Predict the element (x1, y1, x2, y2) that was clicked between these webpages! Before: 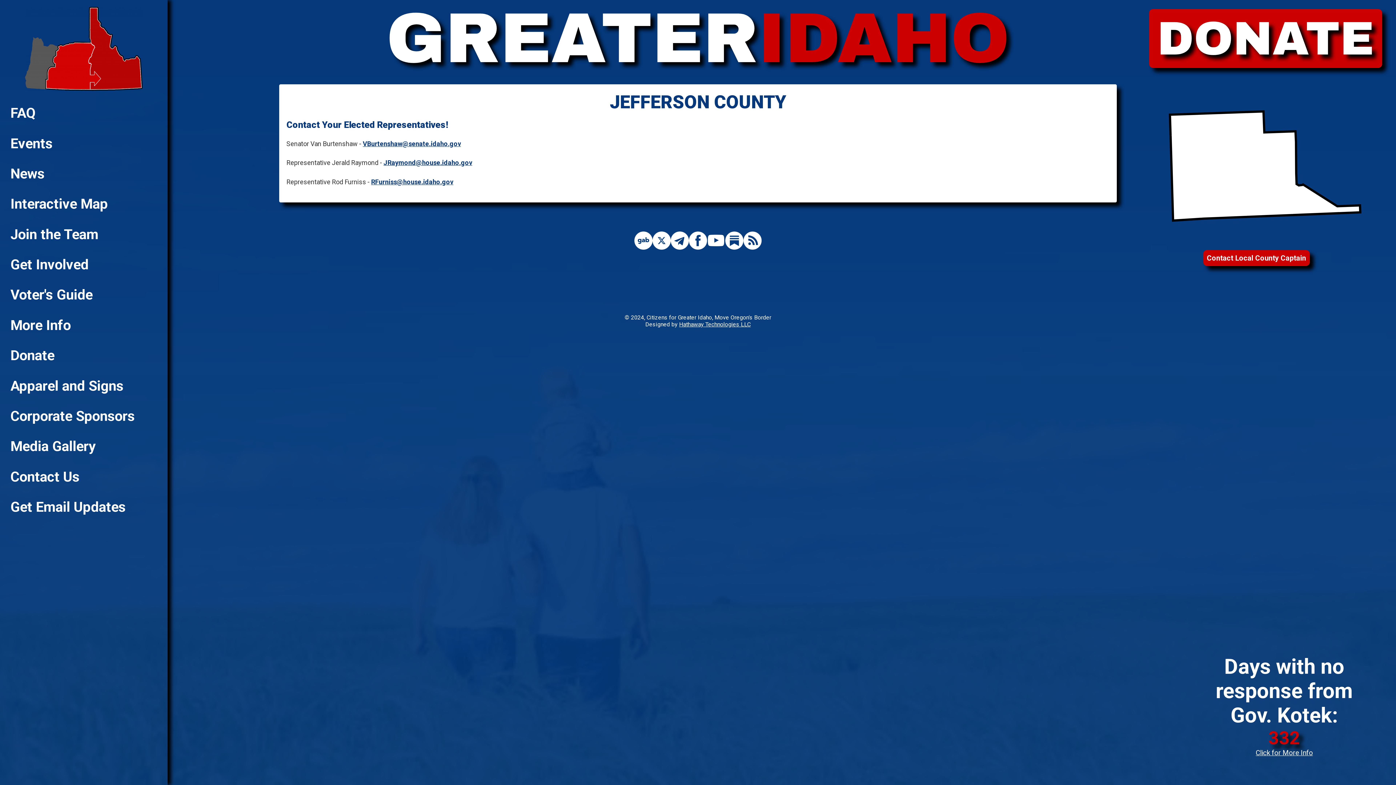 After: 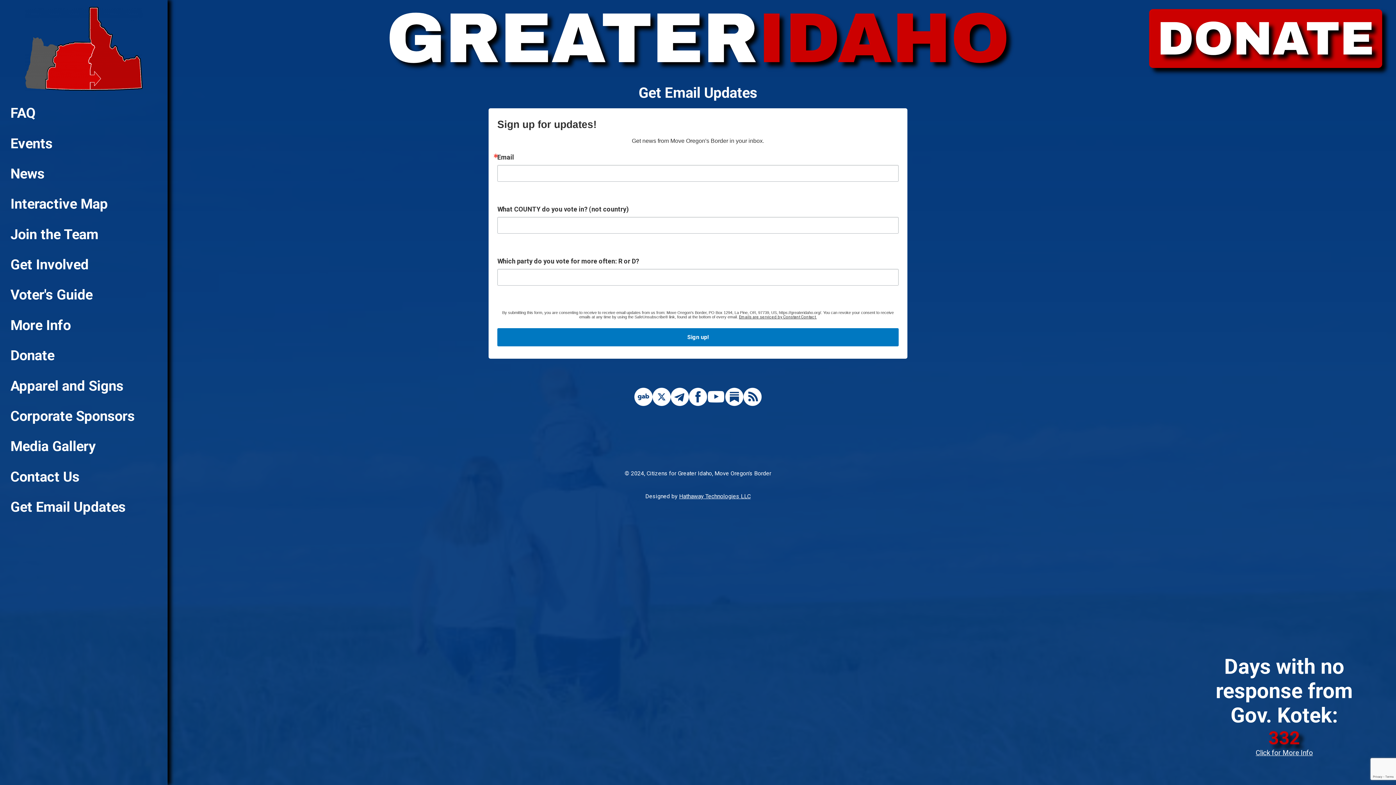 Action: bbox: (0, 491, 167, 522) label: Get Email Updates